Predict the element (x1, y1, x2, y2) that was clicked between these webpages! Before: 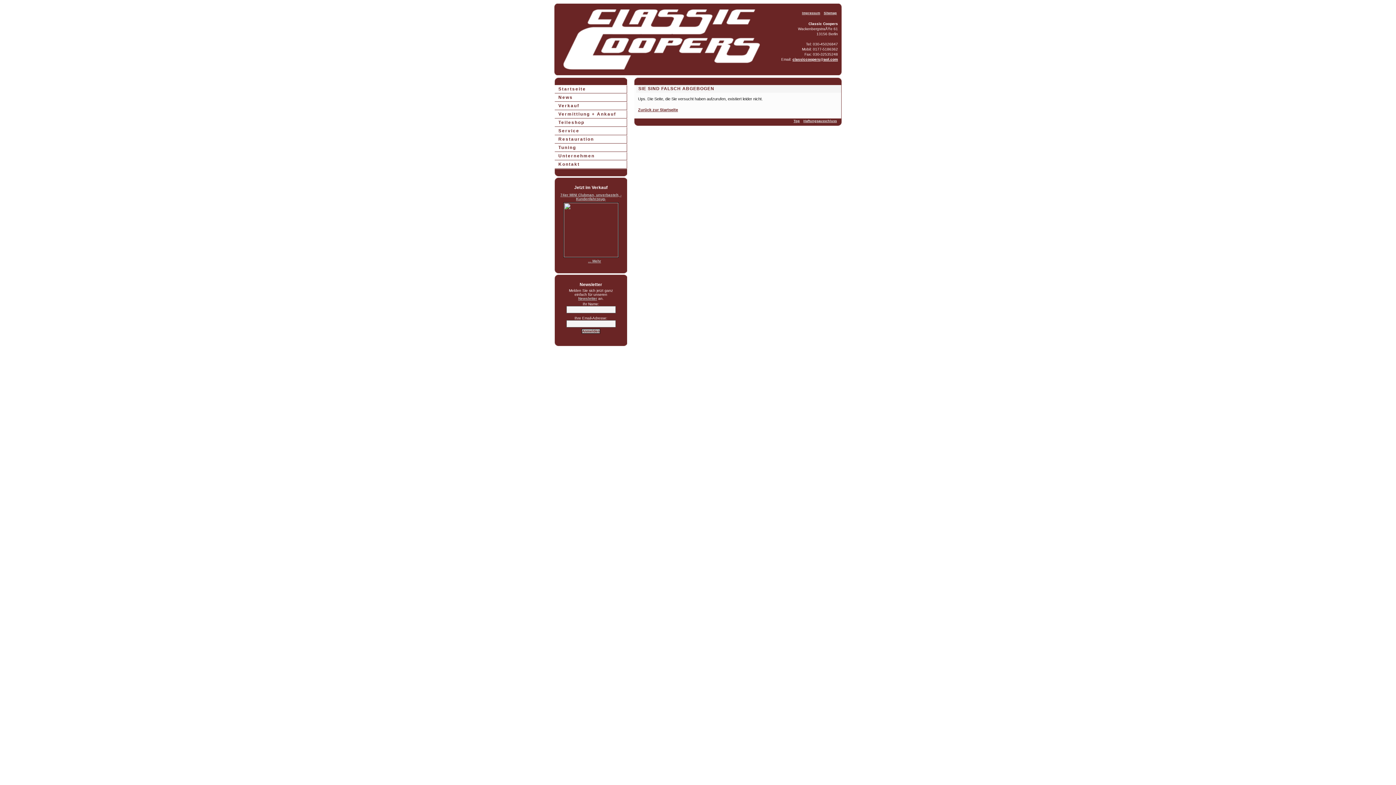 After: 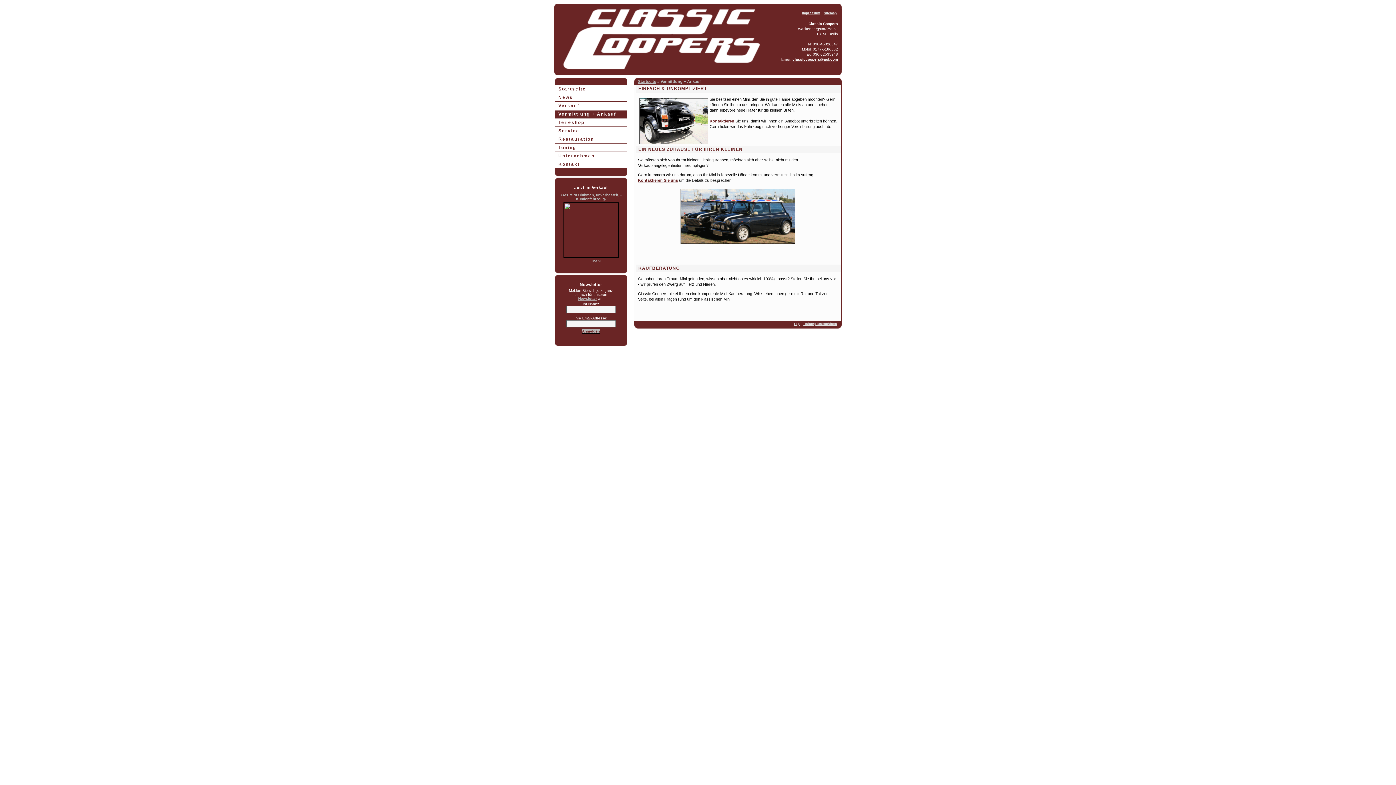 Action: label: Vermittlung + Ankauf bbox: (558, 111, 616, 116)